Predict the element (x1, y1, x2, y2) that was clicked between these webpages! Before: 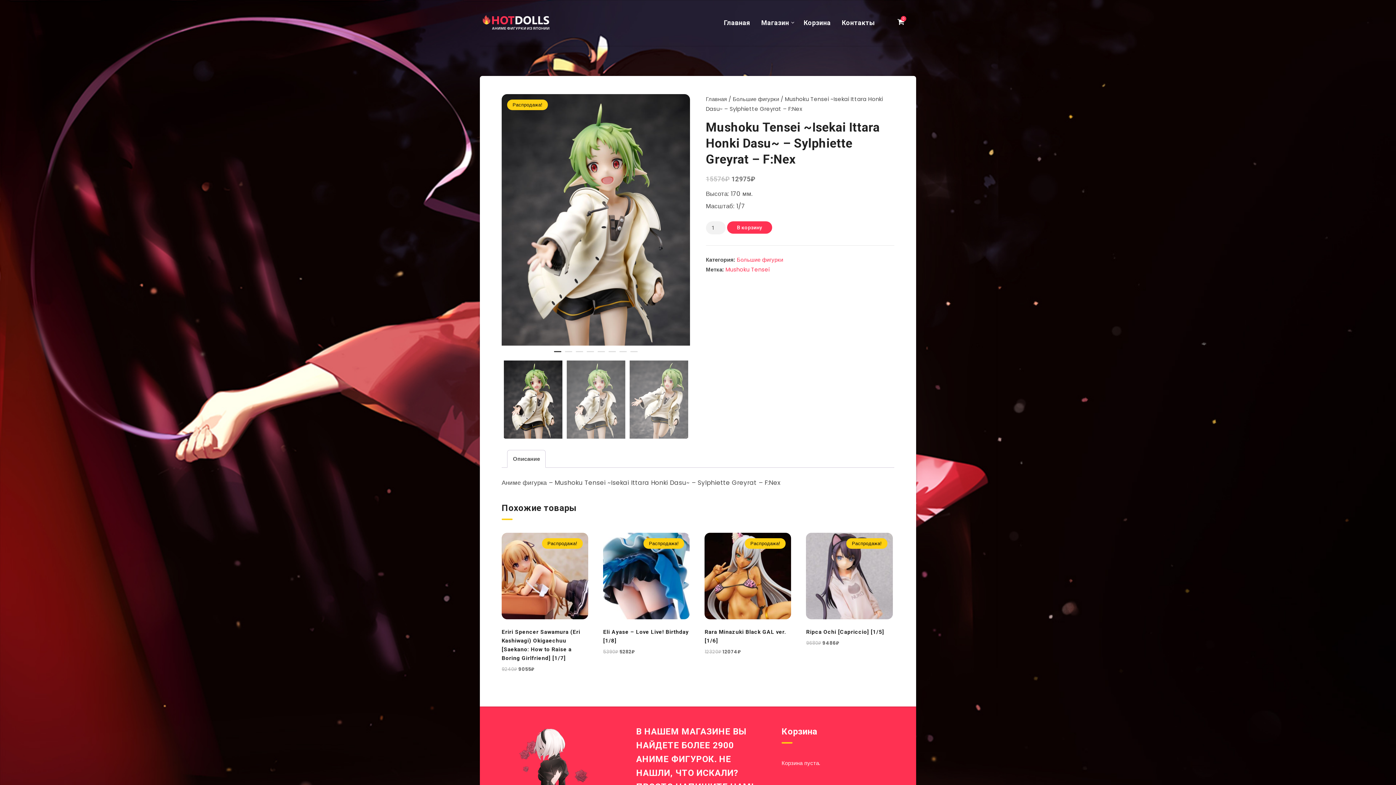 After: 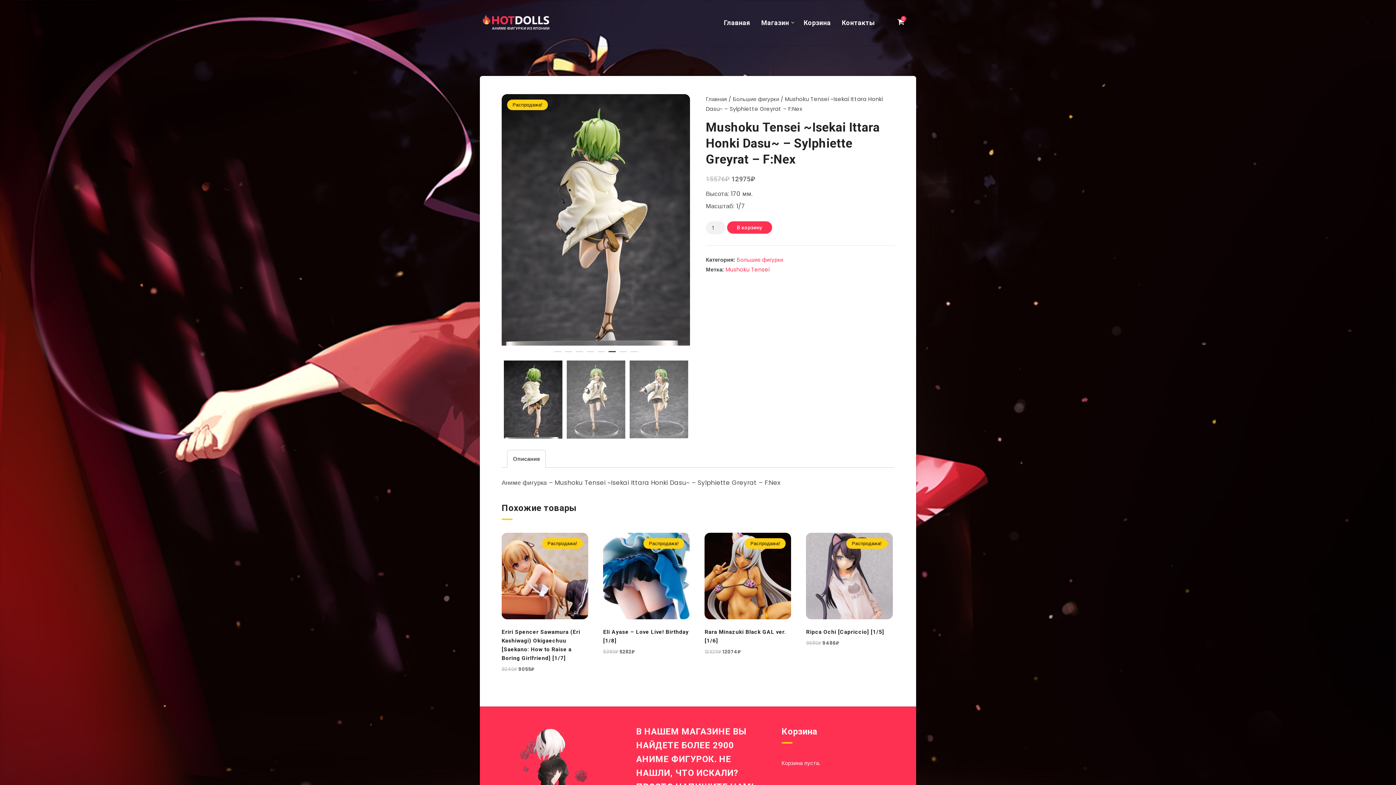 Action: bbox: (608, 351, 616, 358) label: 6 of 8